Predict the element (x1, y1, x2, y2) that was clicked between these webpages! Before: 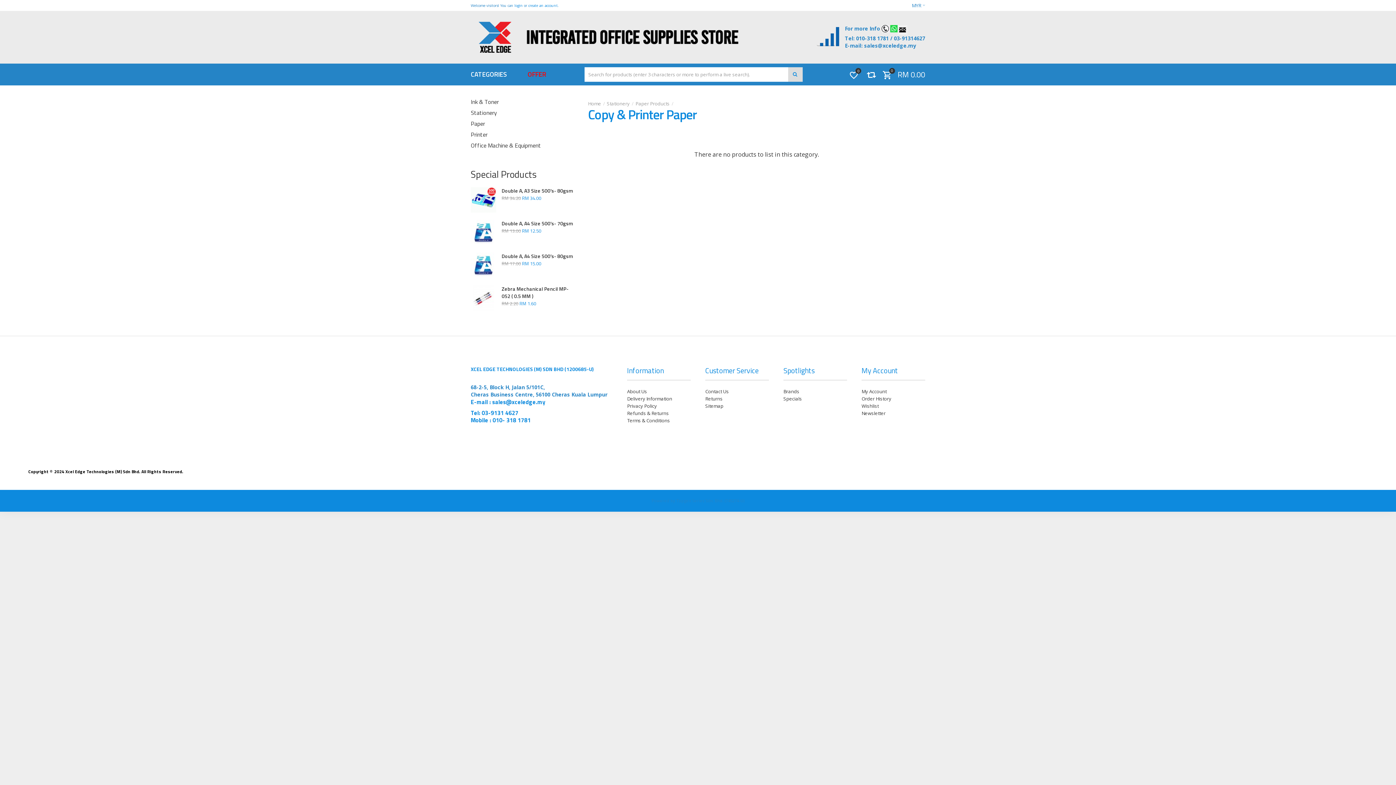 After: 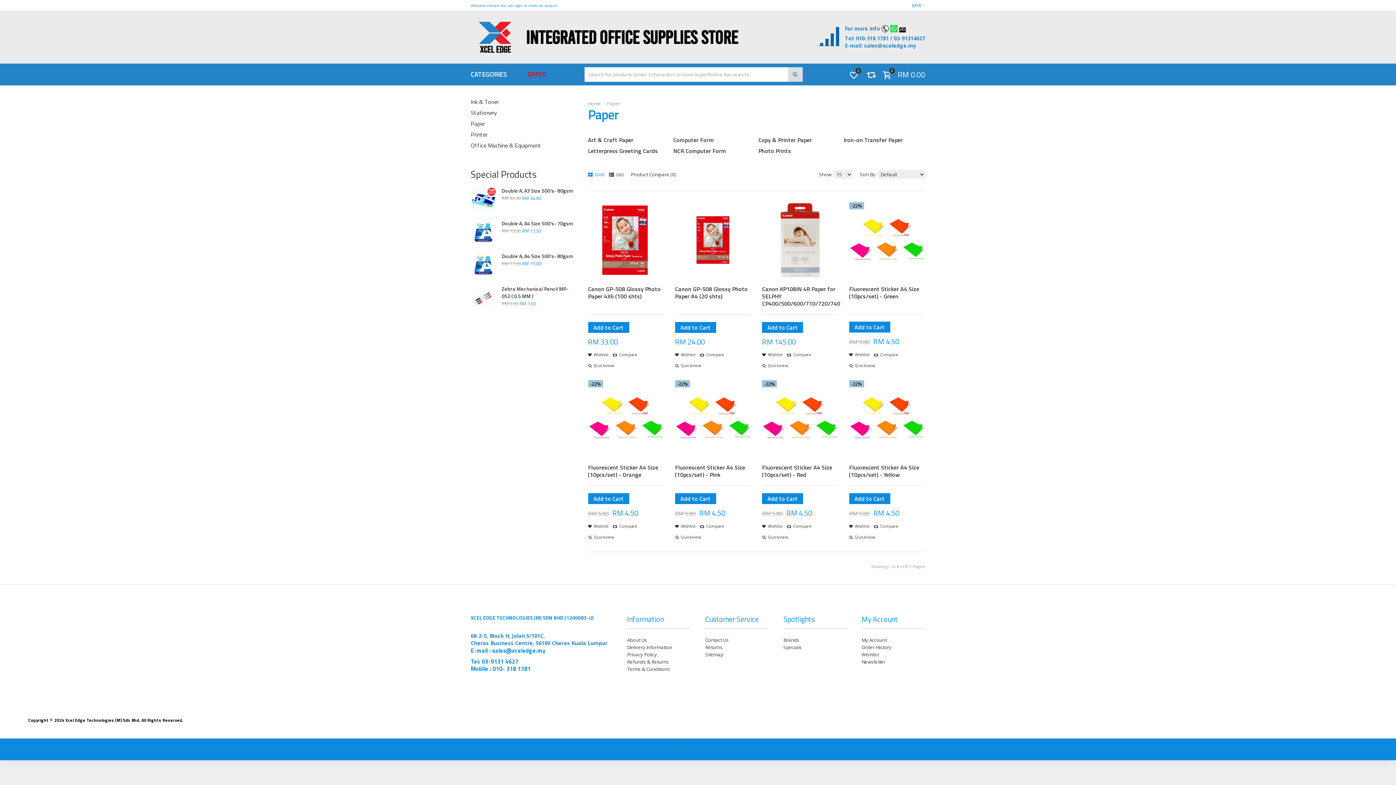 Action: label: Paper bbox: (470, 118, 573, 129)